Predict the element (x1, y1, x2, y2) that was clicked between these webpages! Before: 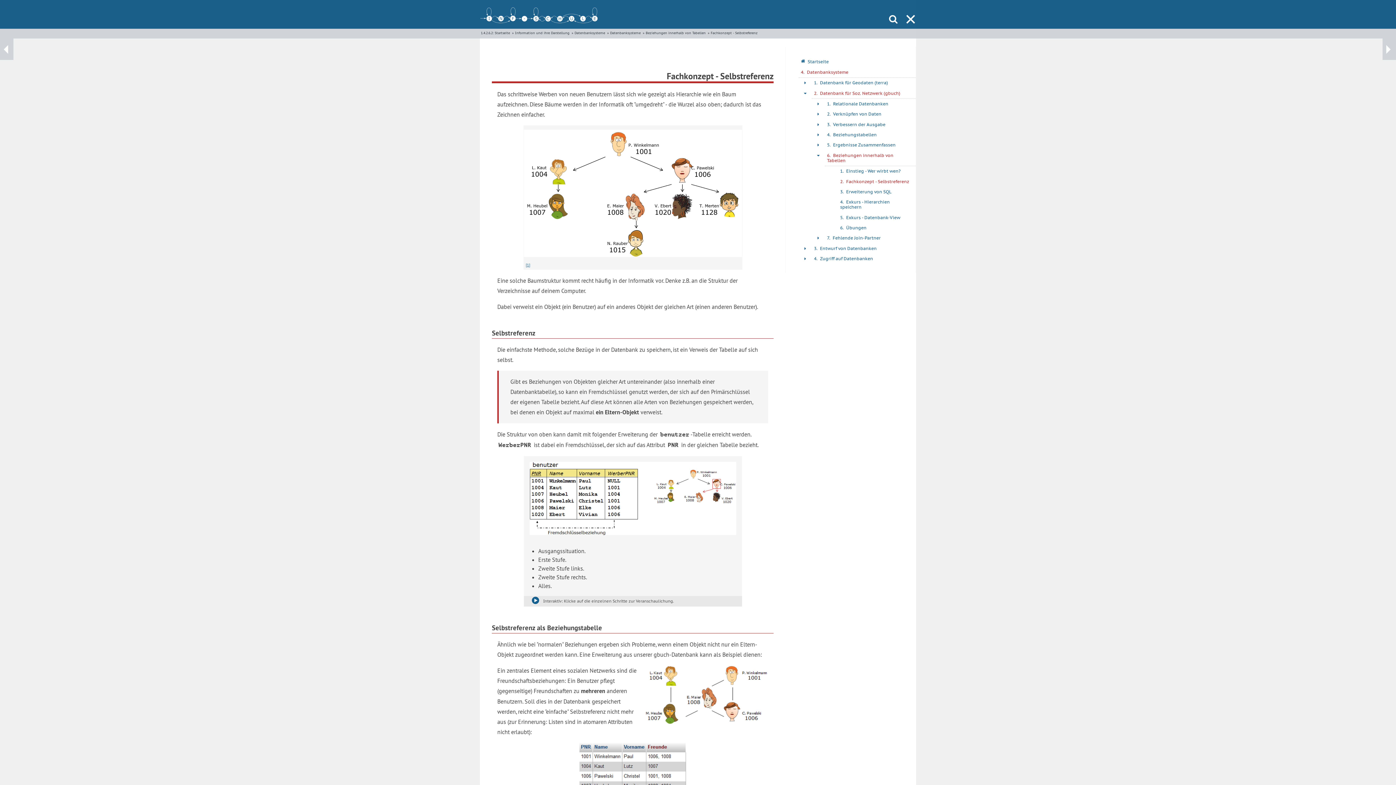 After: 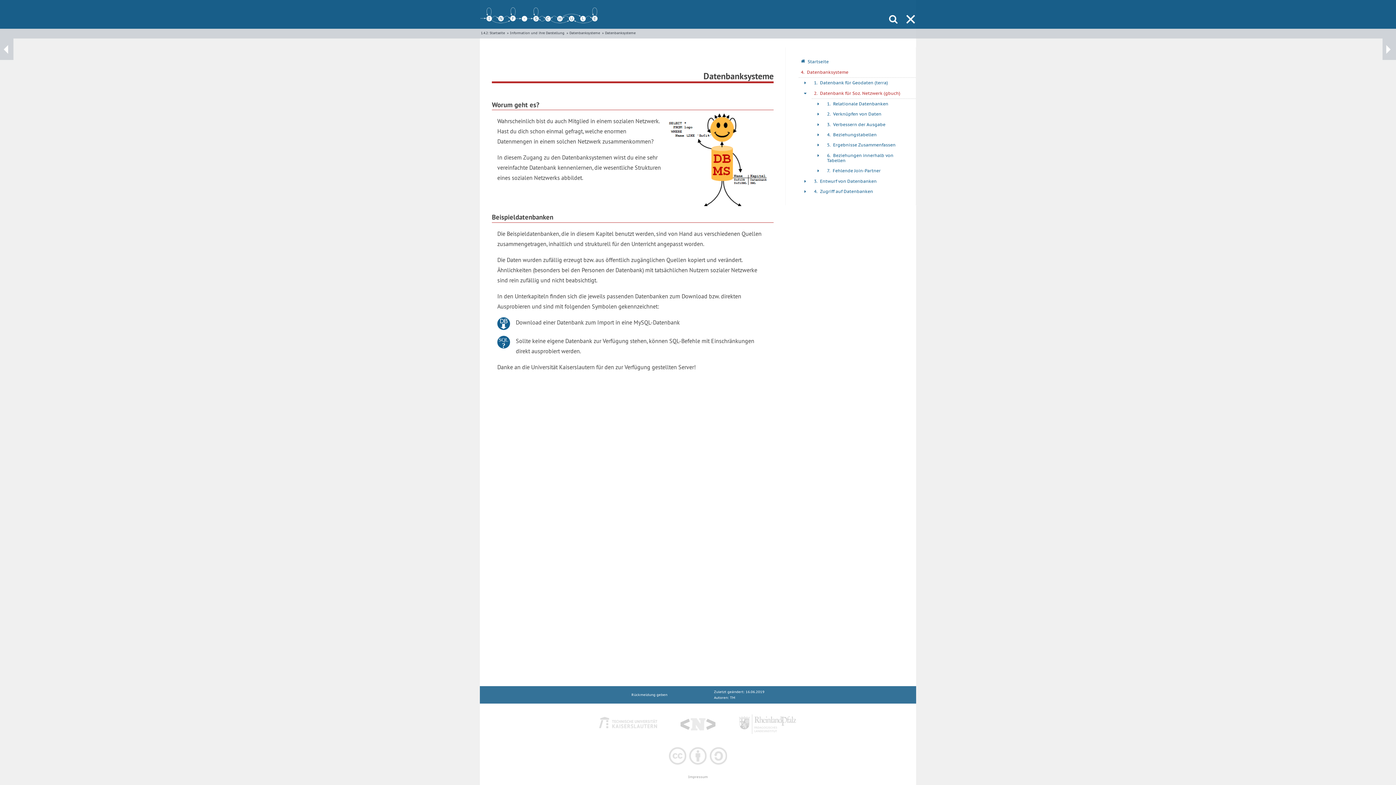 Action: label: Datenbanksysteme bbox: (610, 30, 641, 35)